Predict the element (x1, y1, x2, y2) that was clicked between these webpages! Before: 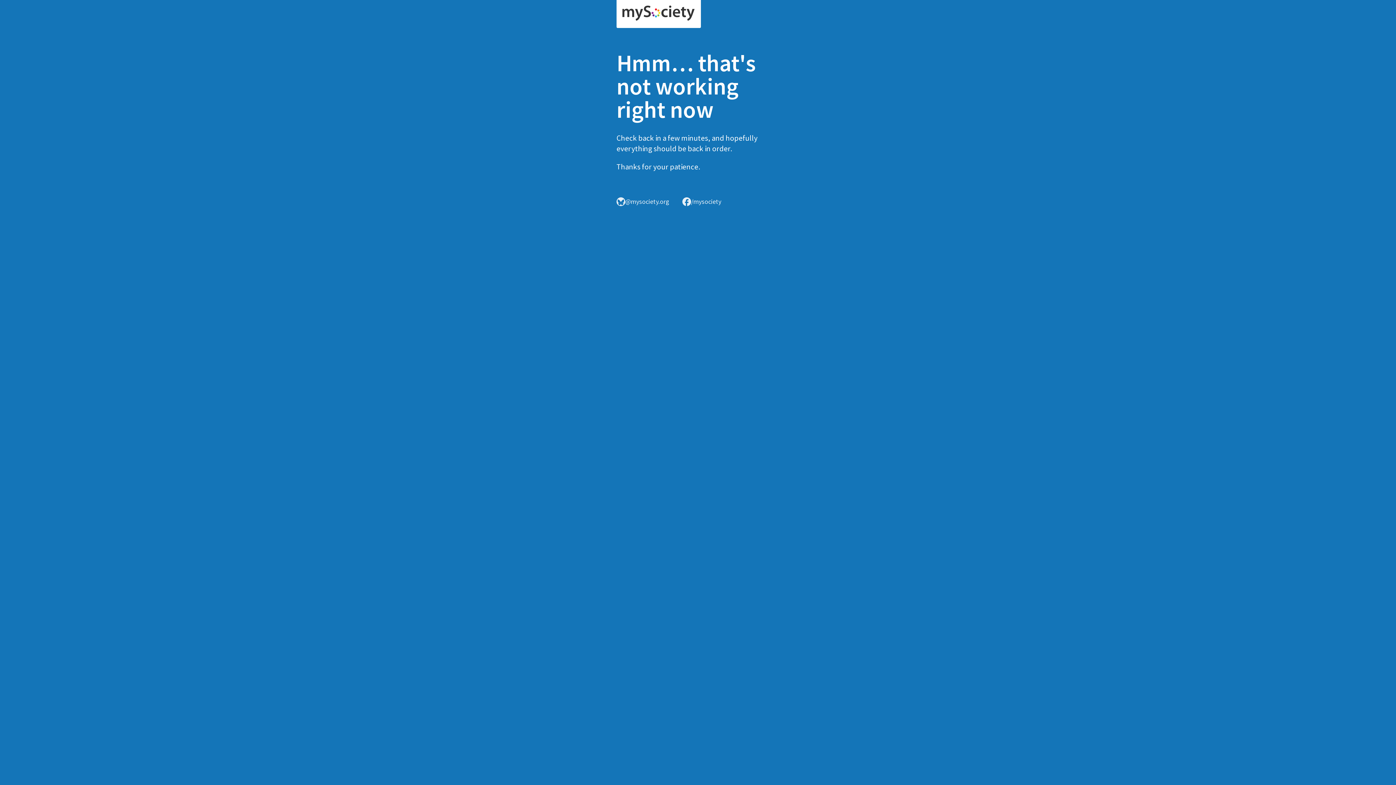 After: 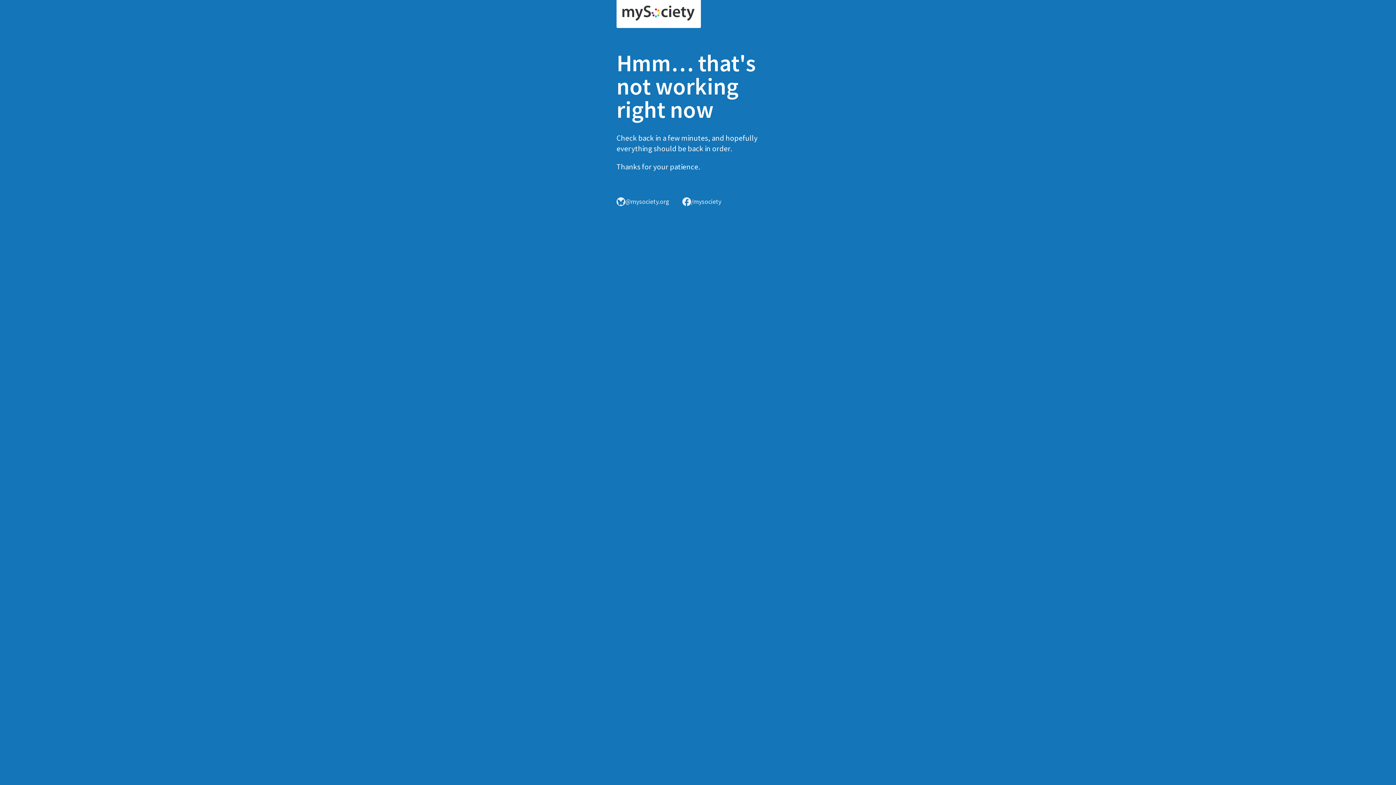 Action: bbox: (616, 0, 701, 28)